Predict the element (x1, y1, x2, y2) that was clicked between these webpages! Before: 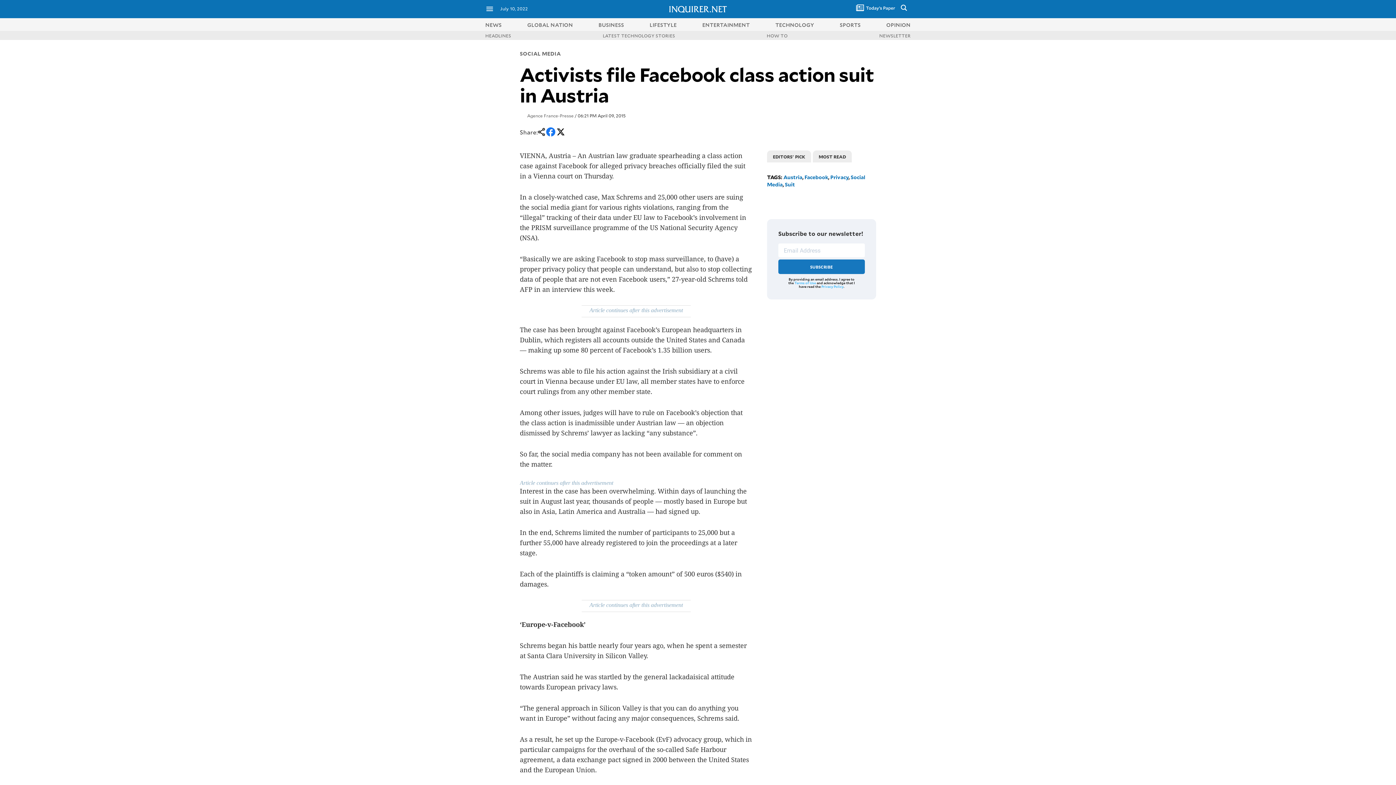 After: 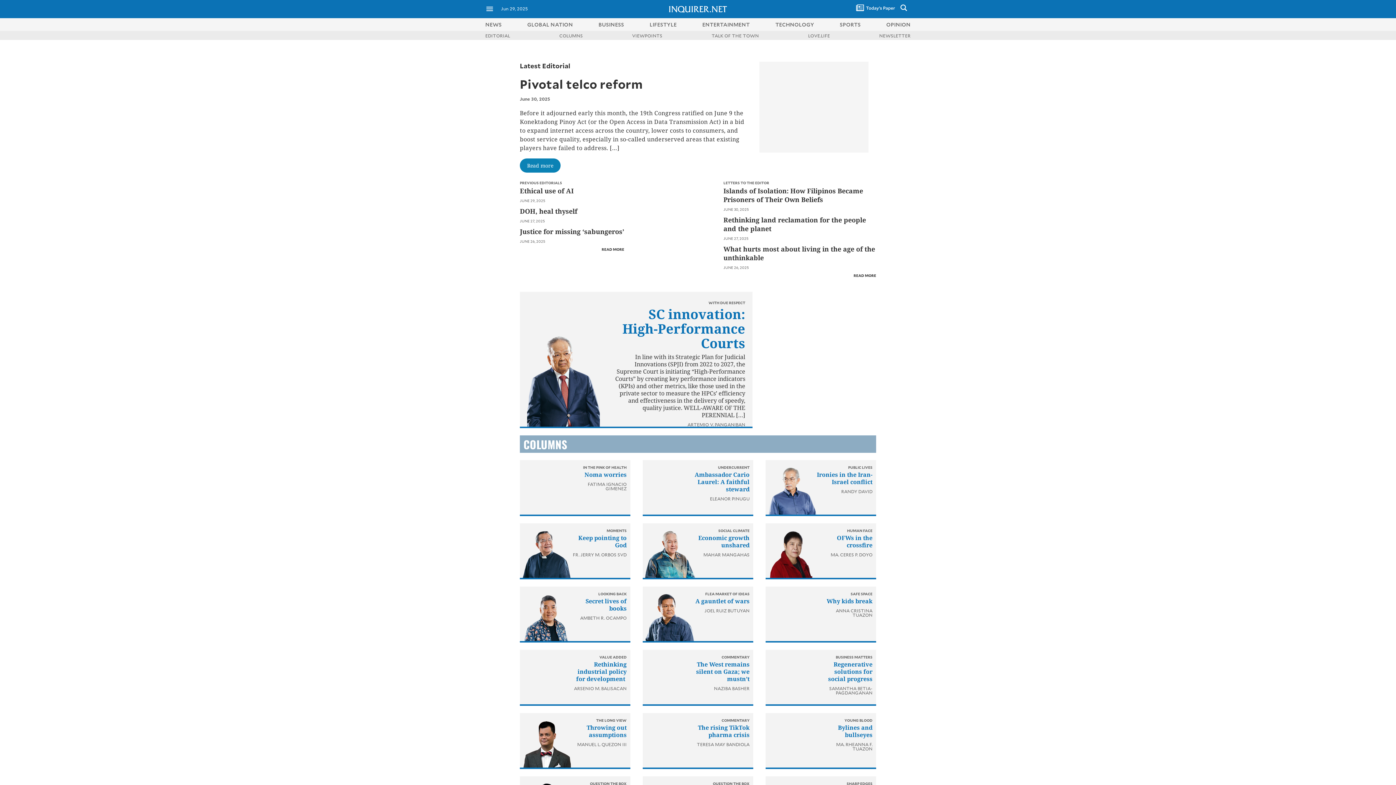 Action: bbox: (886, 20, 910, 28) label: OPINION